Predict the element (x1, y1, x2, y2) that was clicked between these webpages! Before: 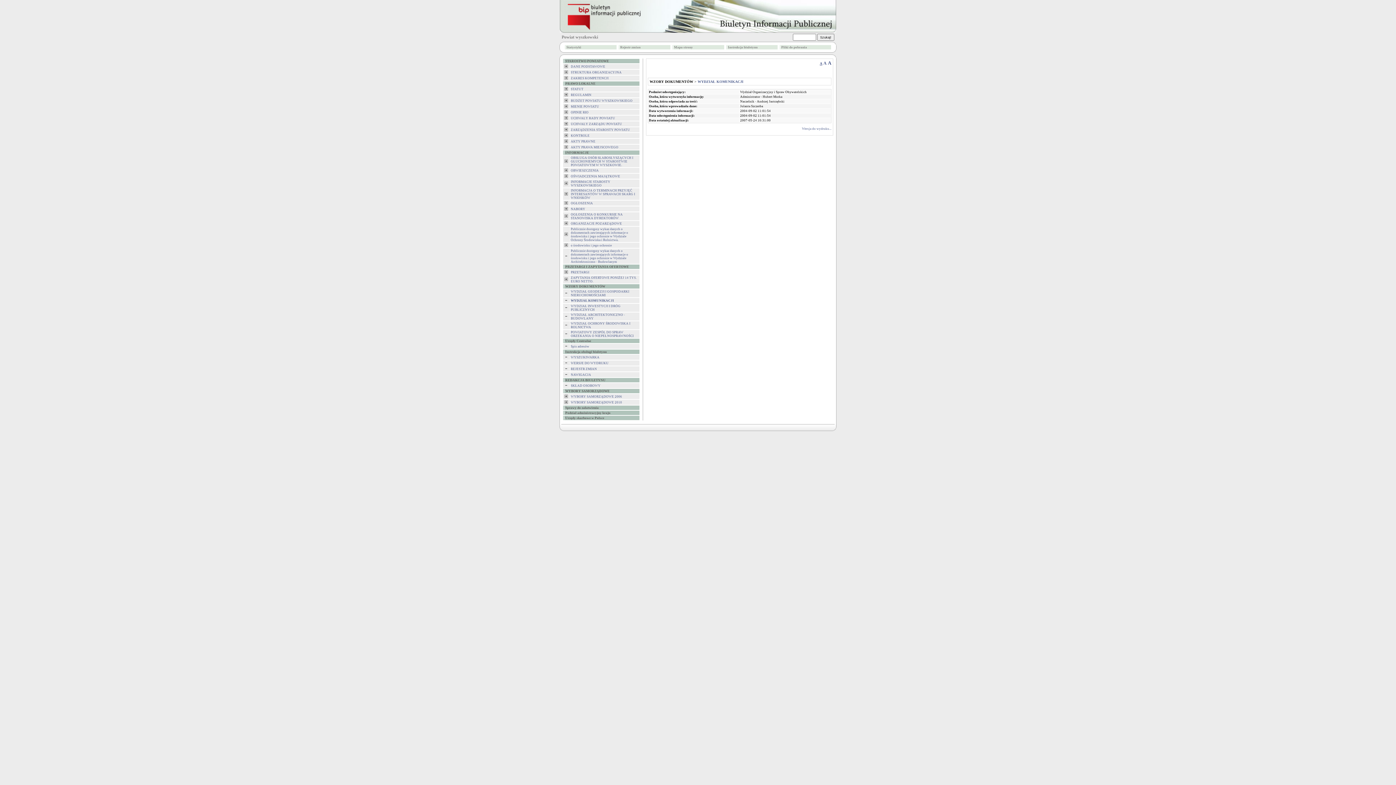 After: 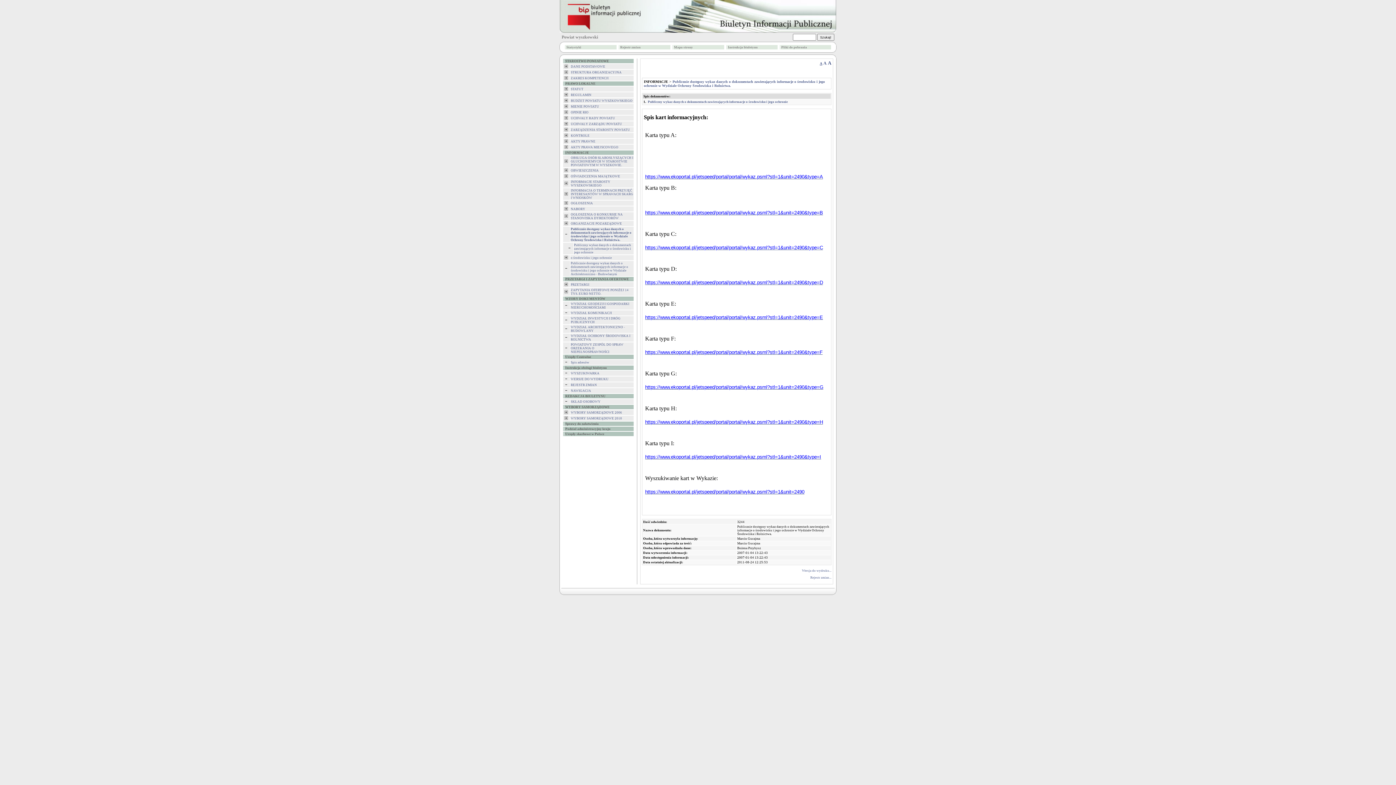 Action: bbox: (563, 233, 569, 237)